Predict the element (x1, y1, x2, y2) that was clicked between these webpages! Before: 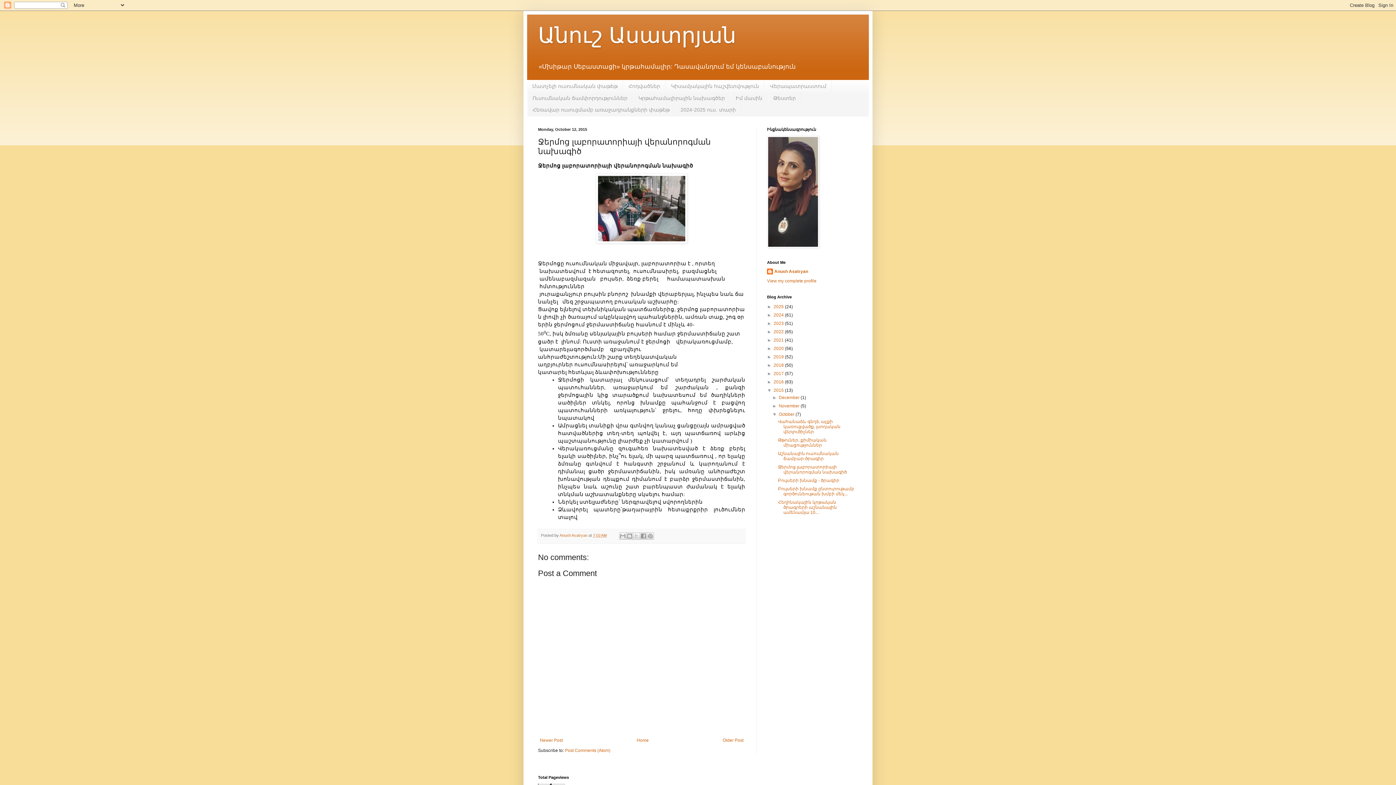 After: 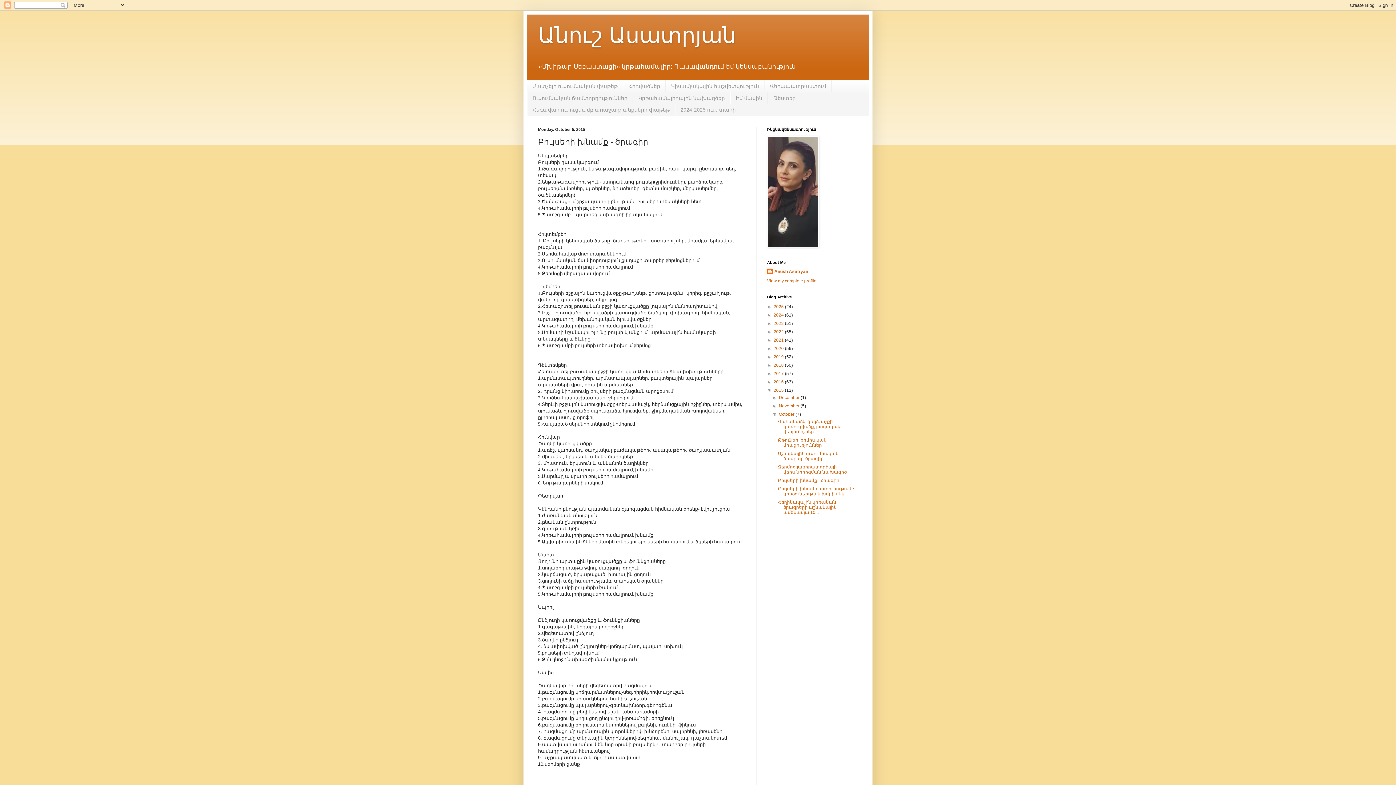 Action: bbox: (778, 478, 839, 483) label: Բույսերի խնամք - ծրագիր